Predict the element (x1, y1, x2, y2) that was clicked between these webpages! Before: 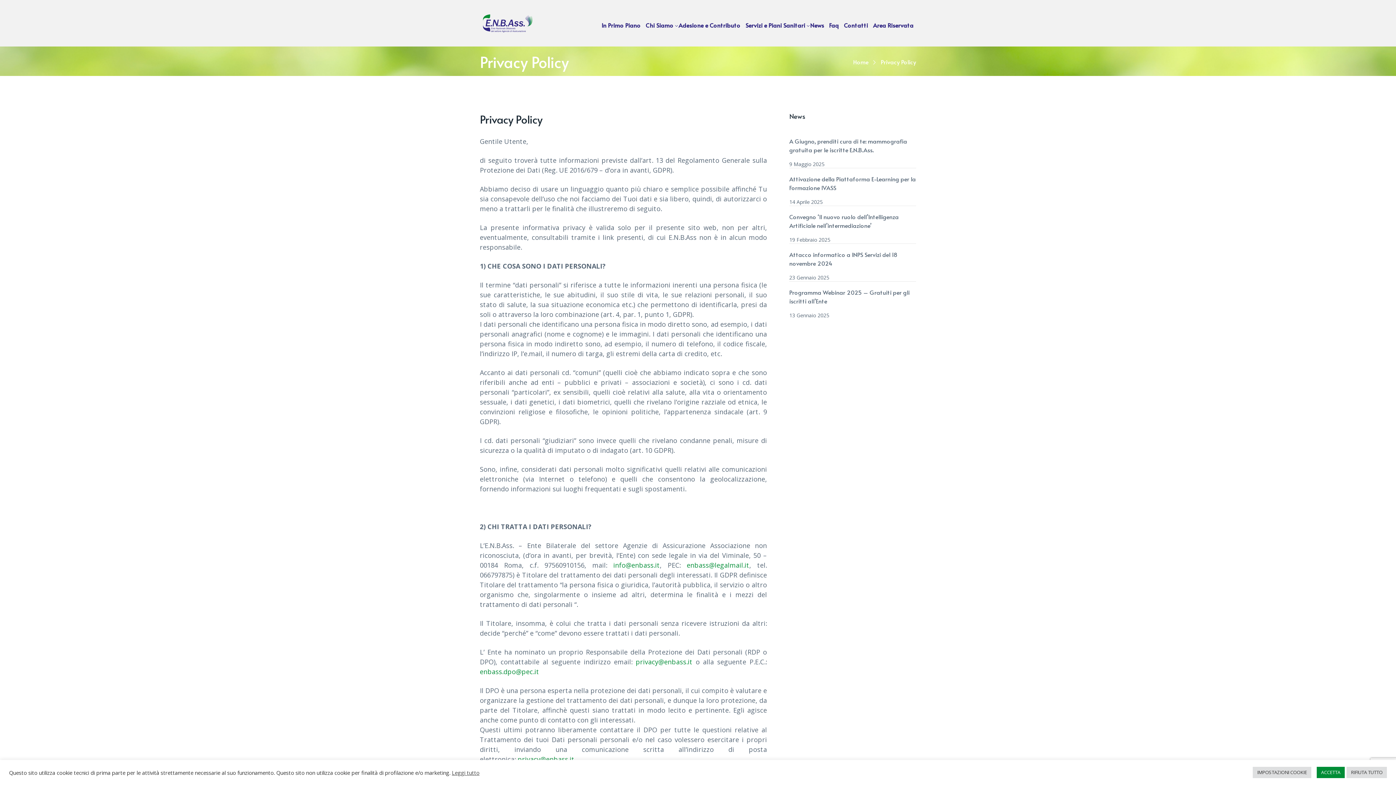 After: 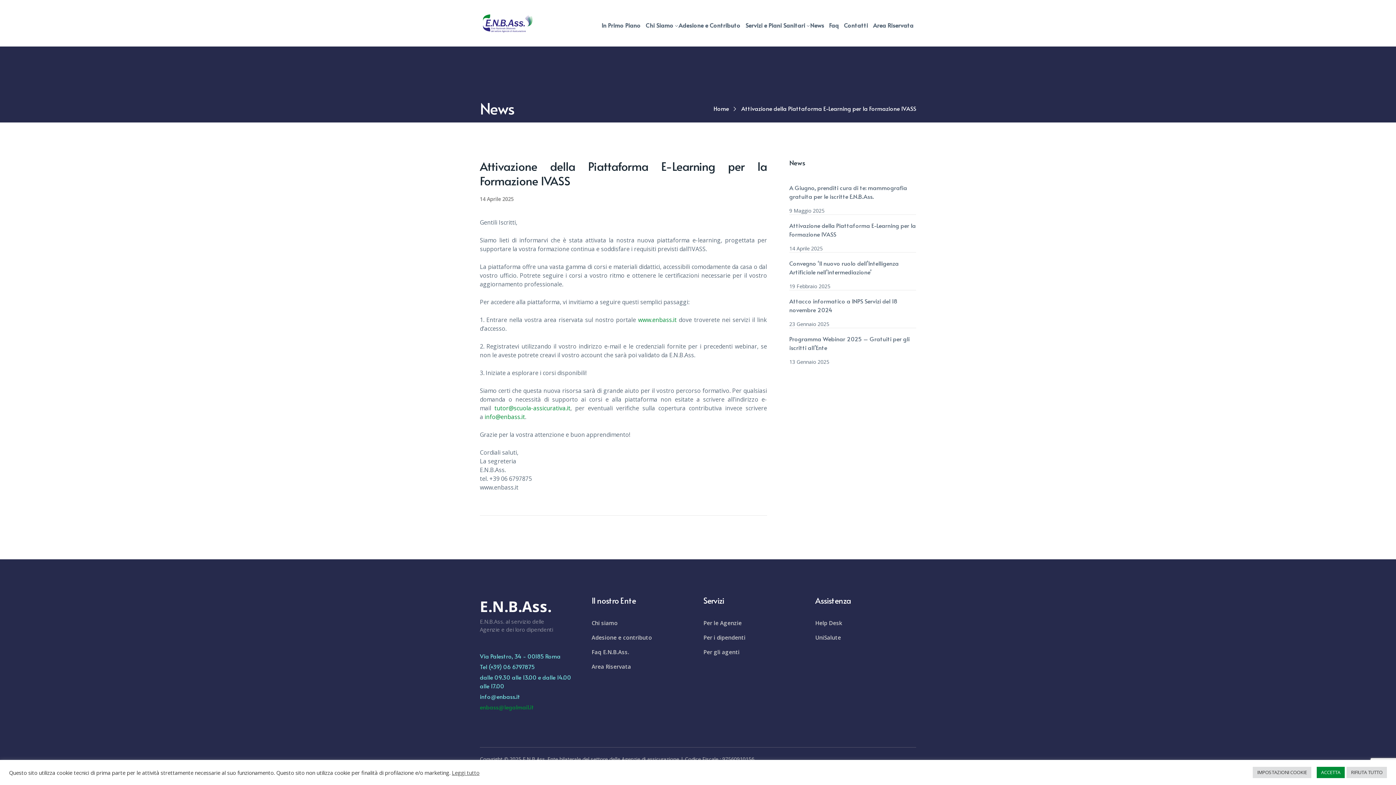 Action: label: Attivazione della Piattaforma E-Learning per la Formazione IVASS bbox: (789, 168, 916, 198)